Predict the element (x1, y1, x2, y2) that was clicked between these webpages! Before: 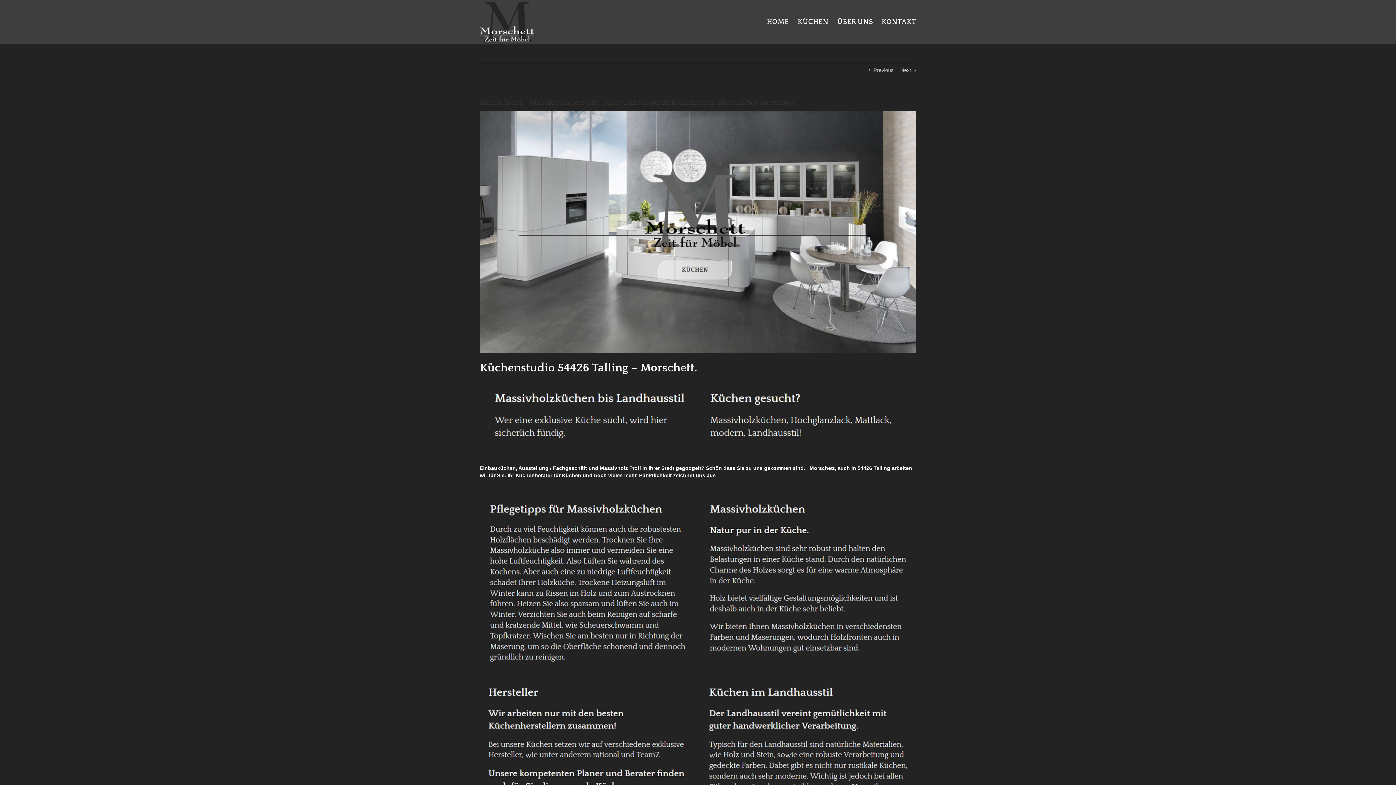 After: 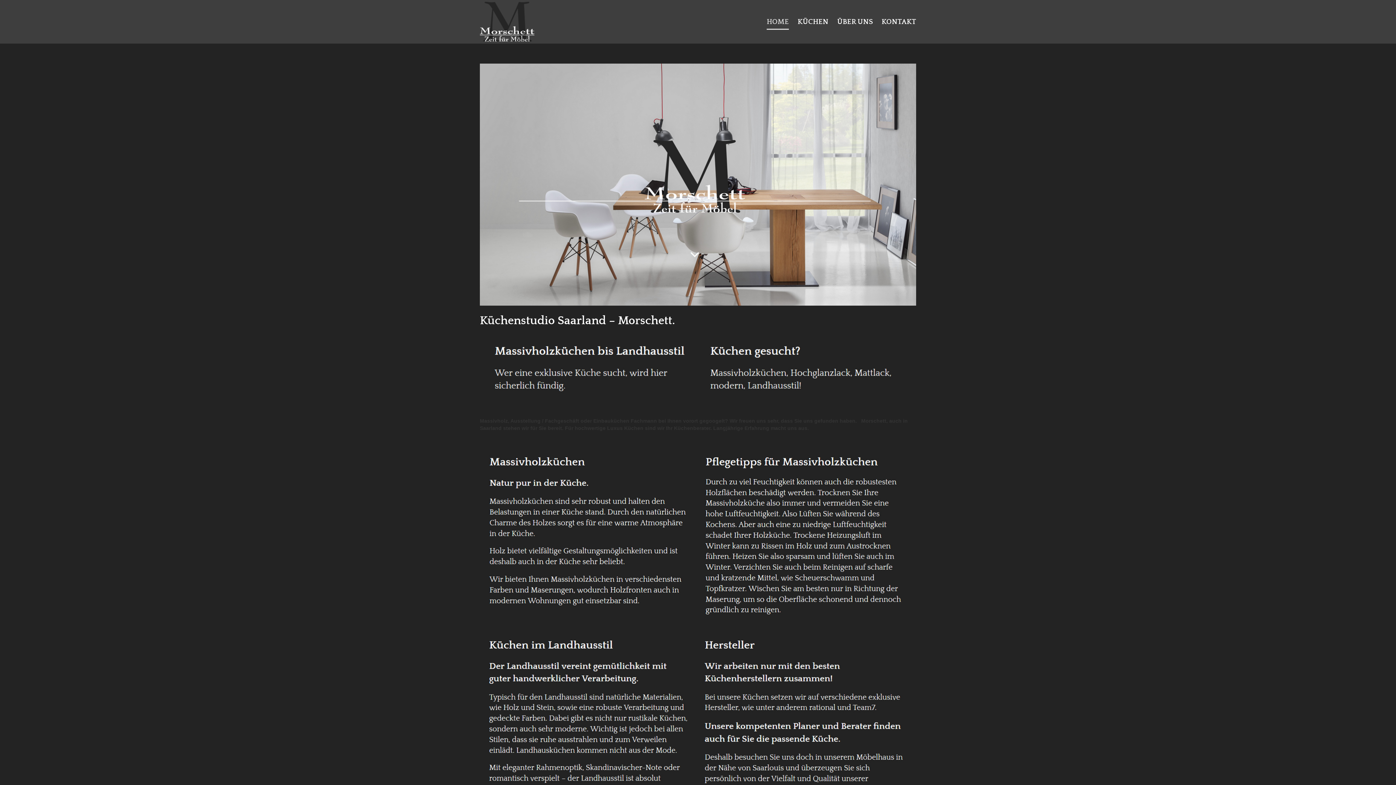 Action: label: HOME bbox: (766, 0, 789, 43)